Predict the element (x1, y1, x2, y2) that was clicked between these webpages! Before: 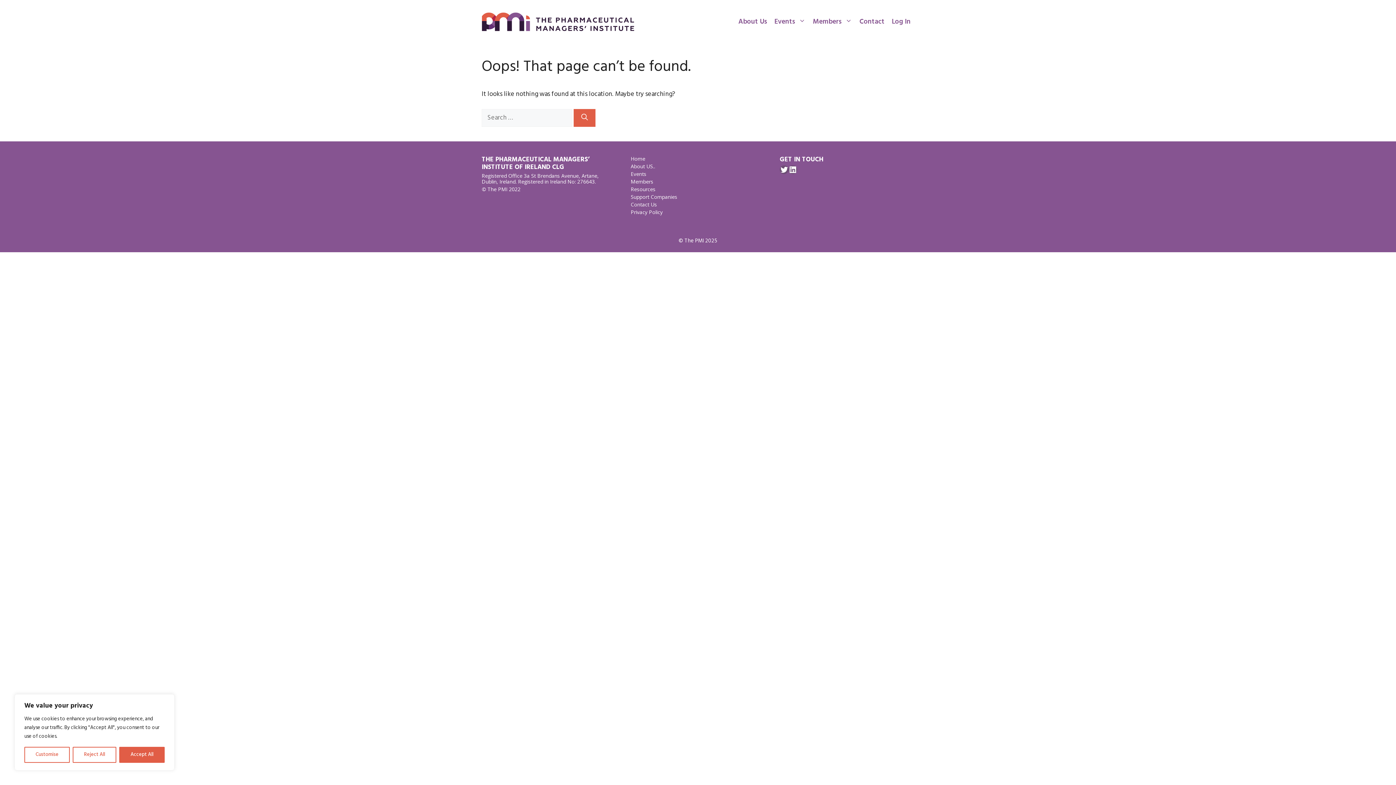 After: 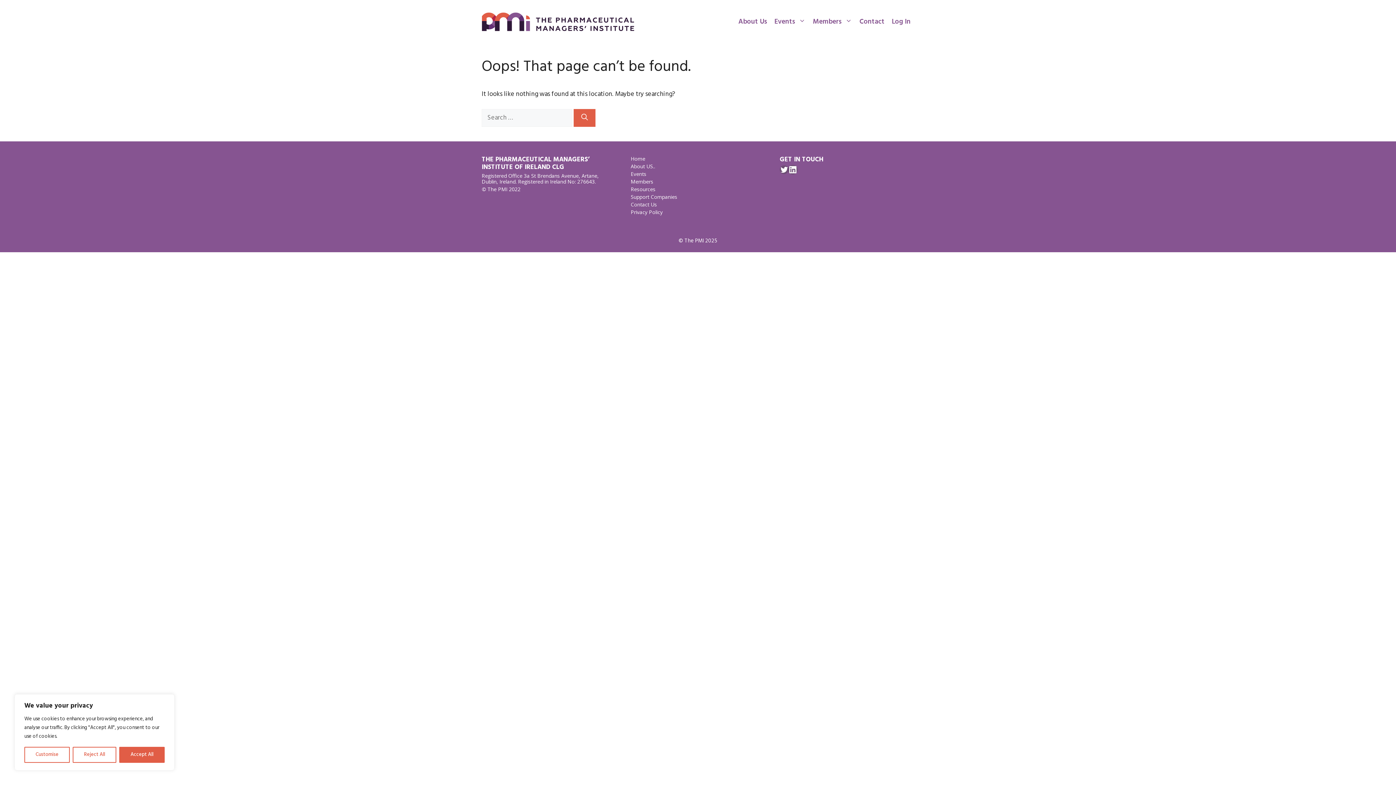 Action: label: LinkedIn bbox: (788, 165, 797, 174)